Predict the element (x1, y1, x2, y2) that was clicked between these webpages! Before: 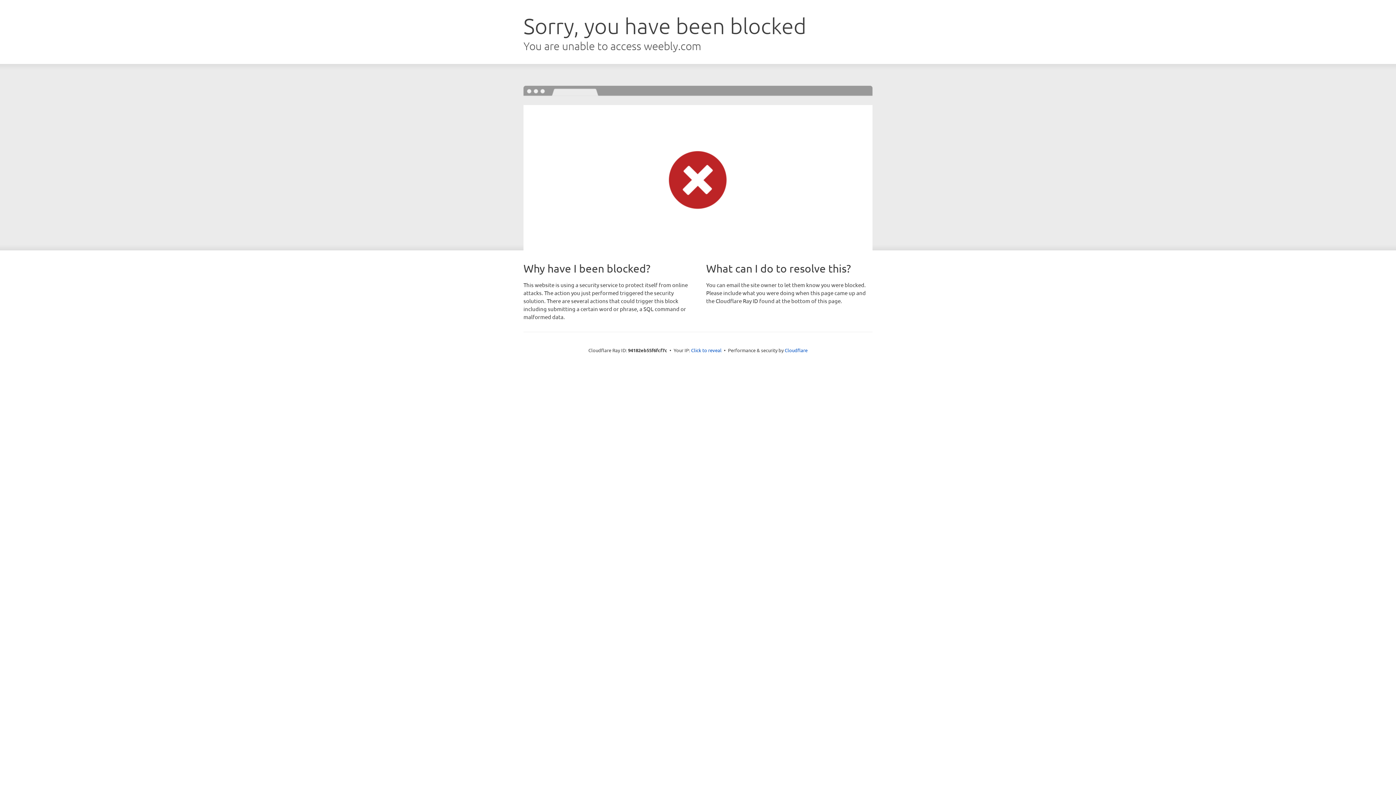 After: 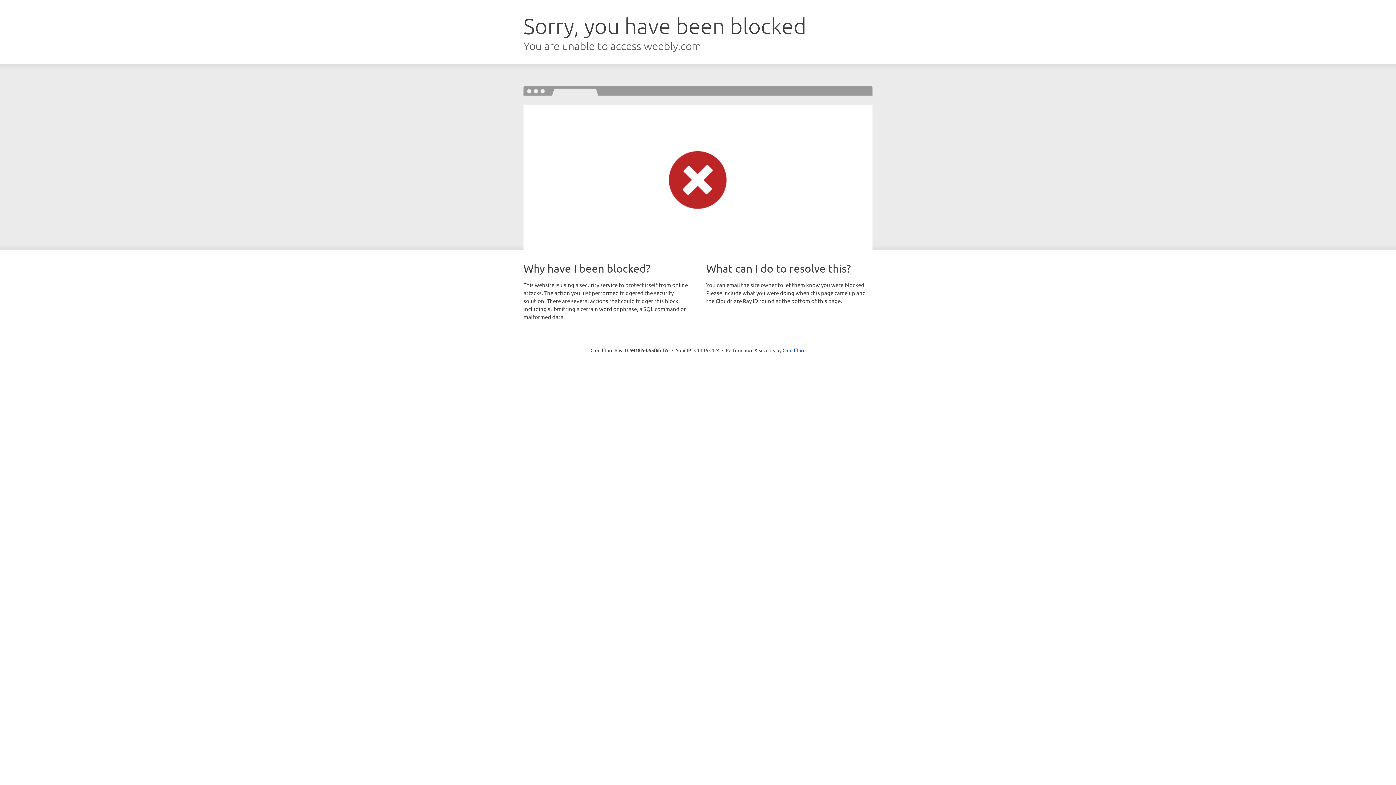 Action: bbox: (691, 346, 721, 353) label: Click to reveal